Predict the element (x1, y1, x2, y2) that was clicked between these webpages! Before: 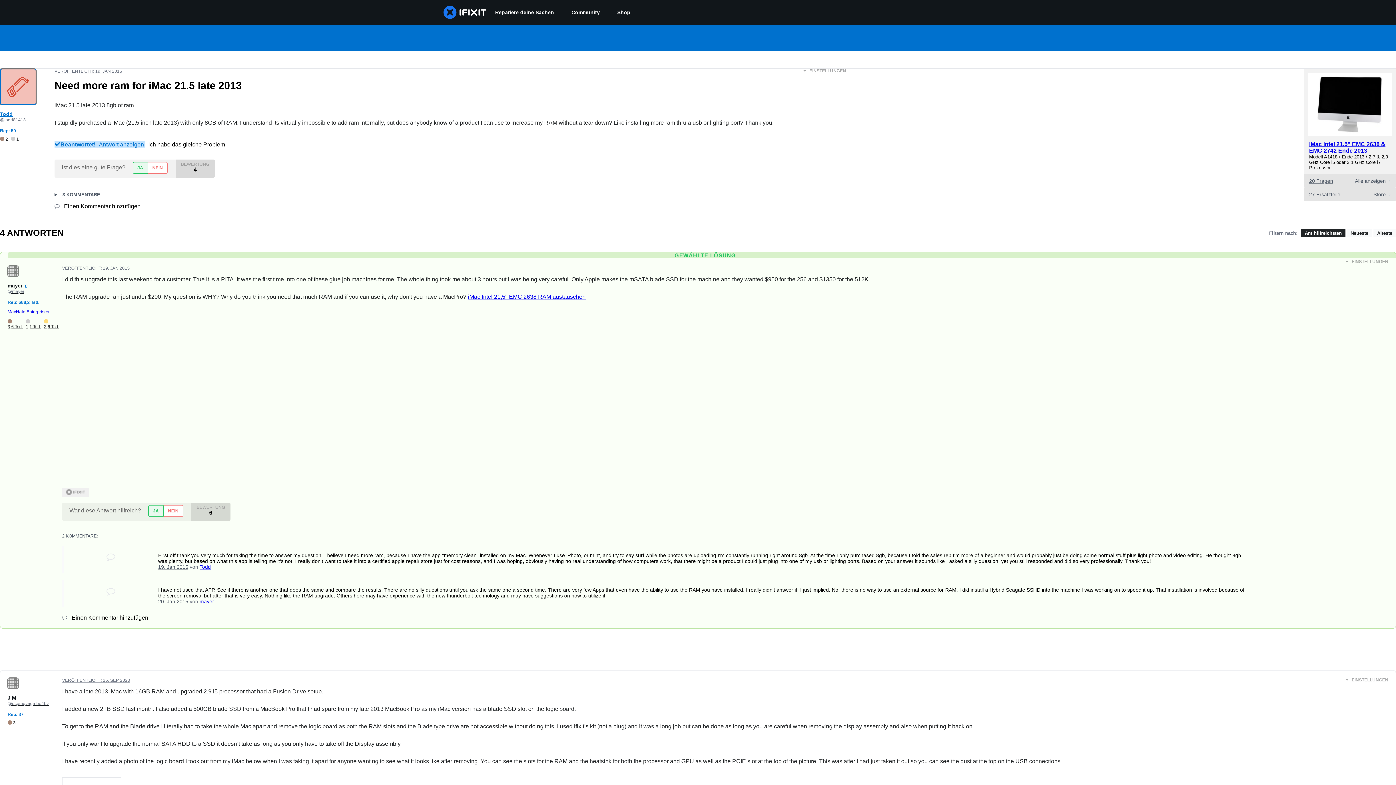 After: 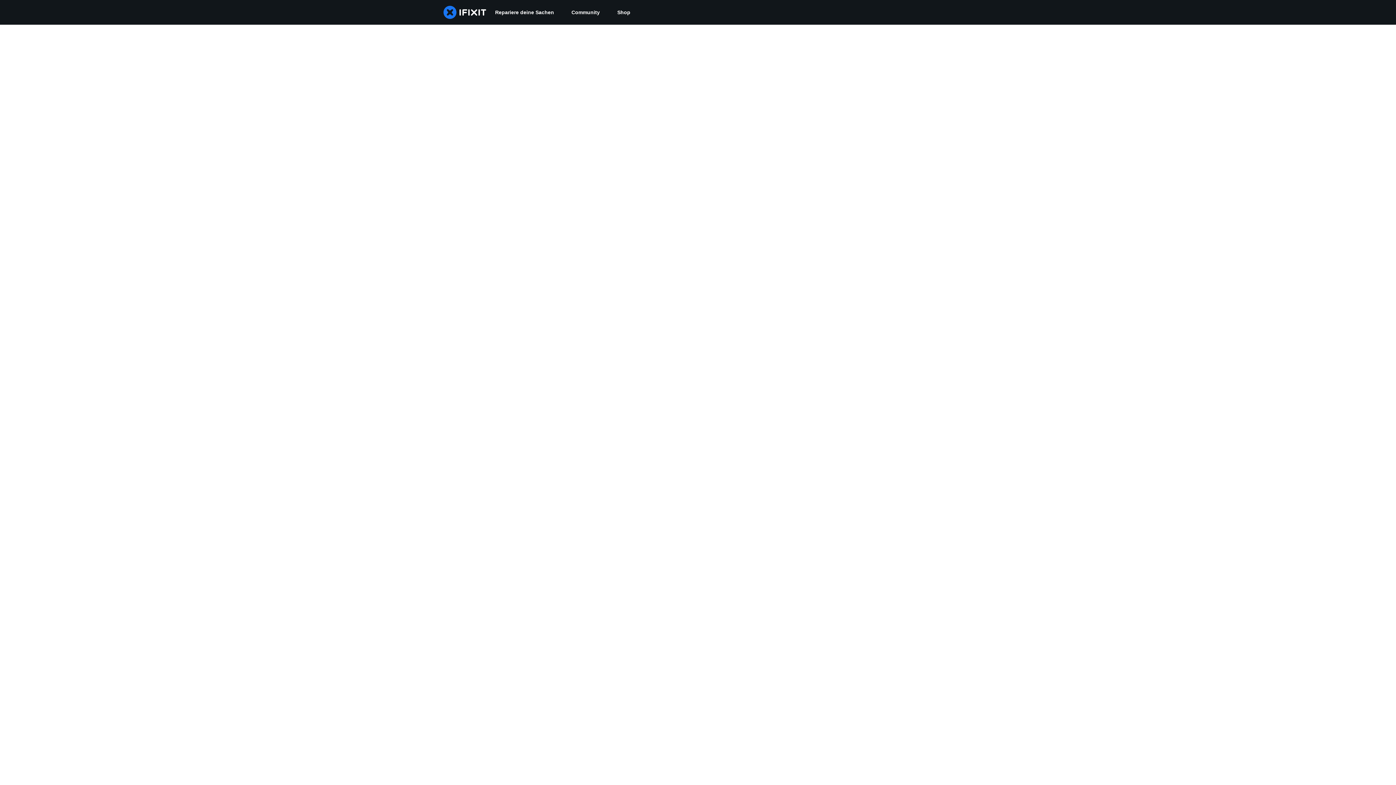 Action: bbox: (7, 720, 15, 725) label:  3